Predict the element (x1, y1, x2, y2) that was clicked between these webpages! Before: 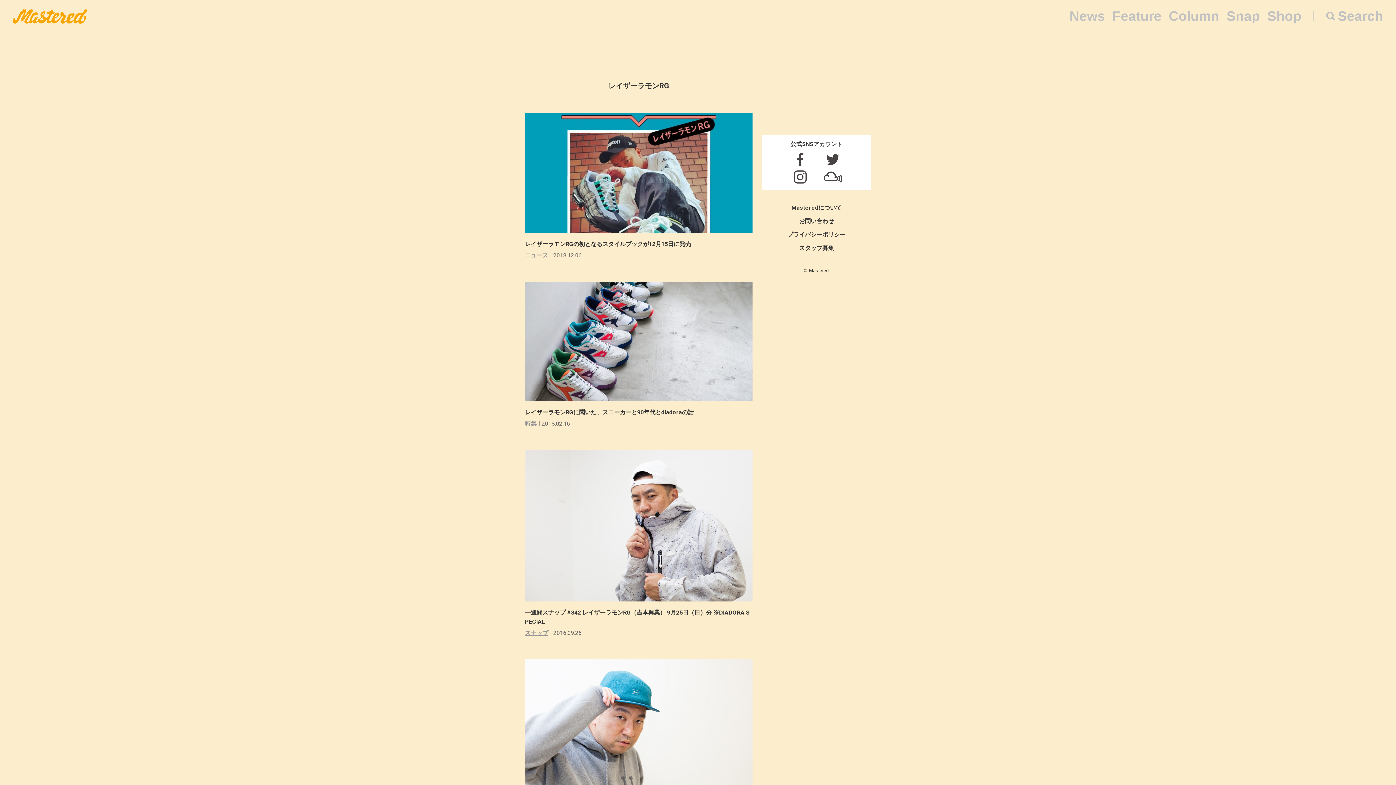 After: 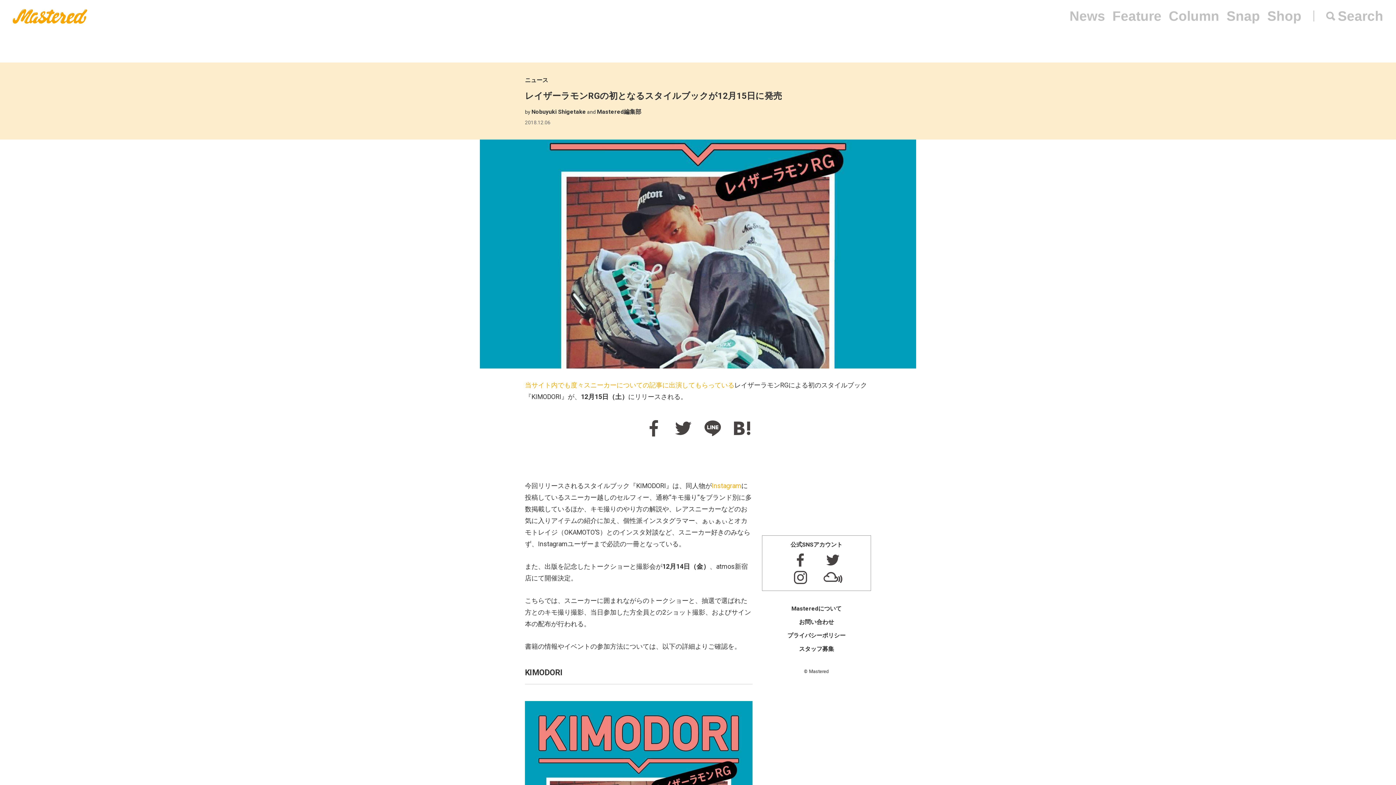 Action: bbox: (525, 113, 752, 233)